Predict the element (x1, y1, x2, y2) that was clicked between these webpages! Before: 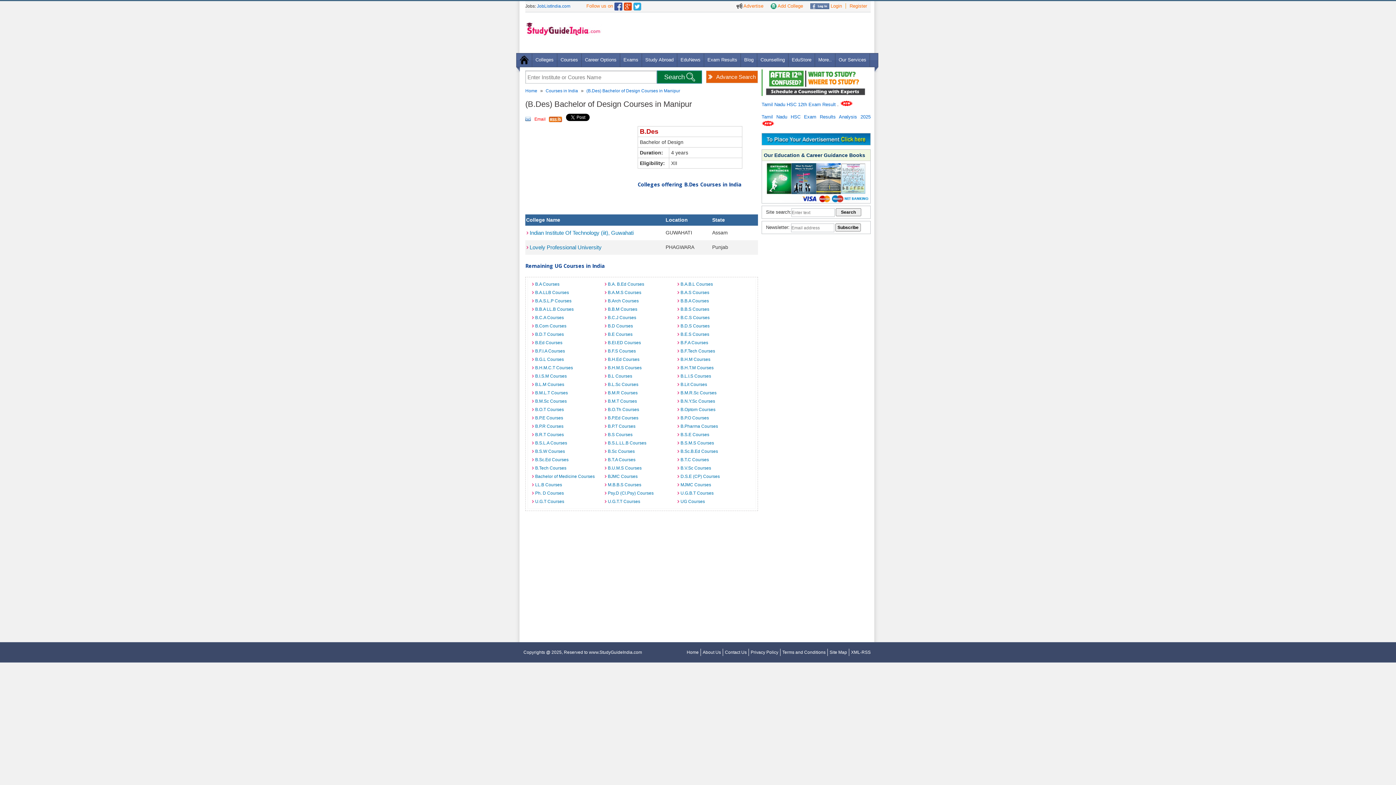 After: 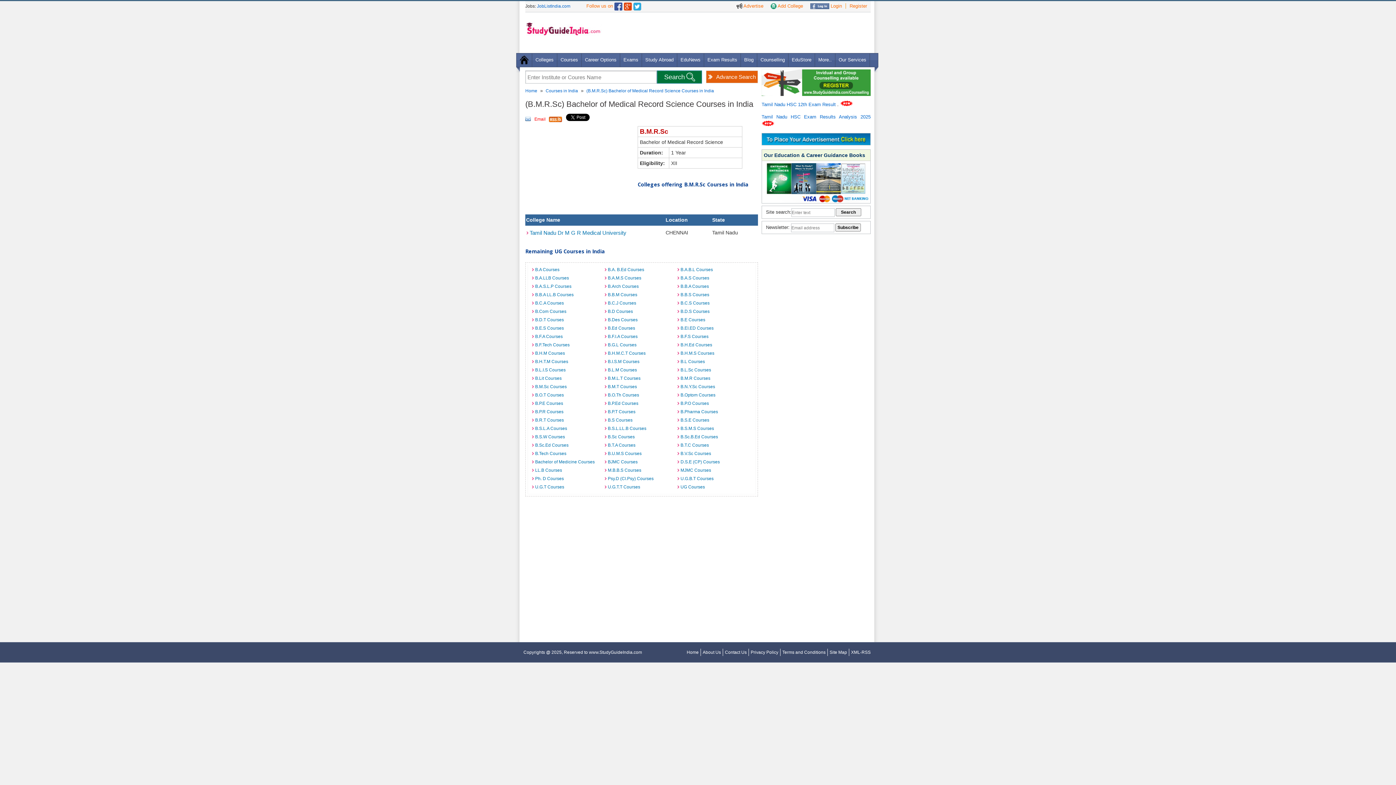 Action: bbox: (677, 389, 749, 396) label: B.M.R.Sc Courses